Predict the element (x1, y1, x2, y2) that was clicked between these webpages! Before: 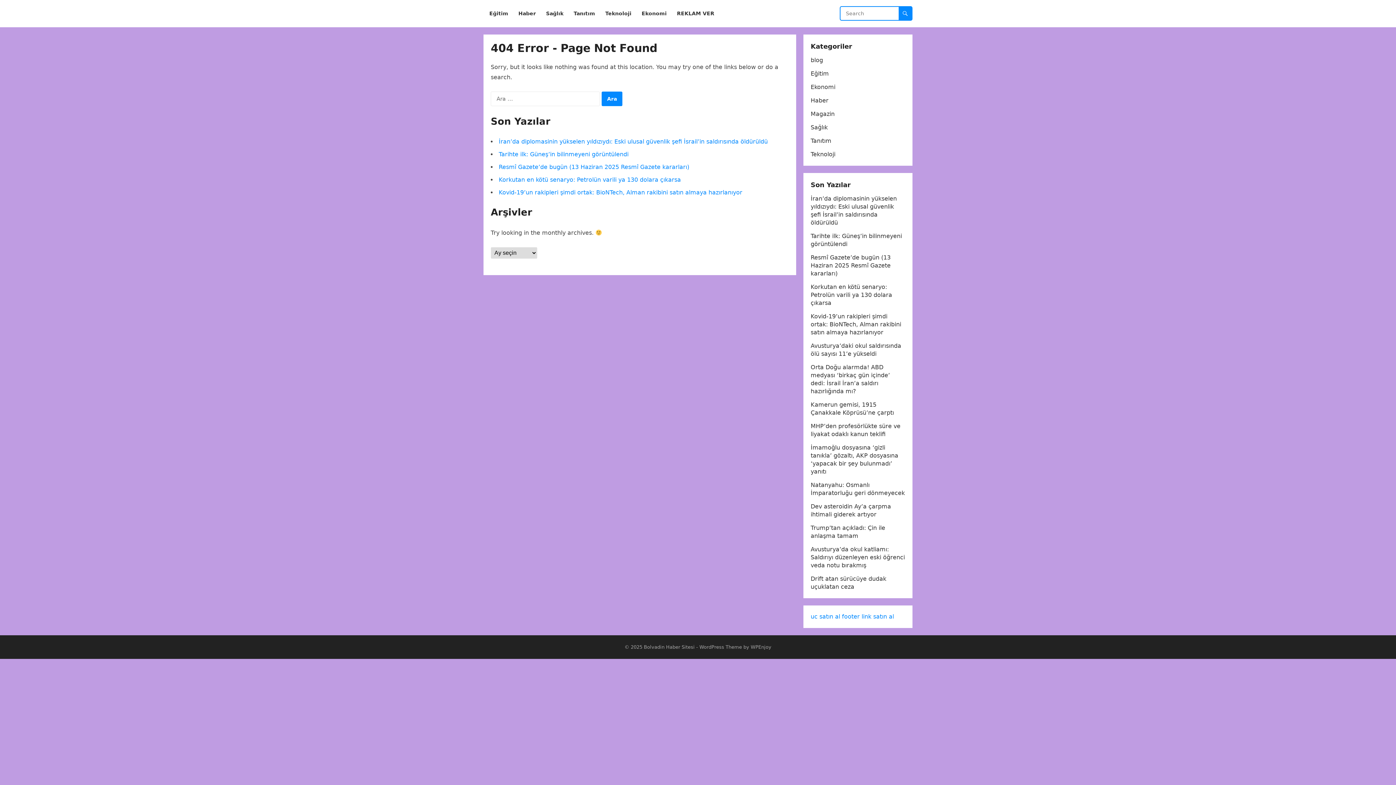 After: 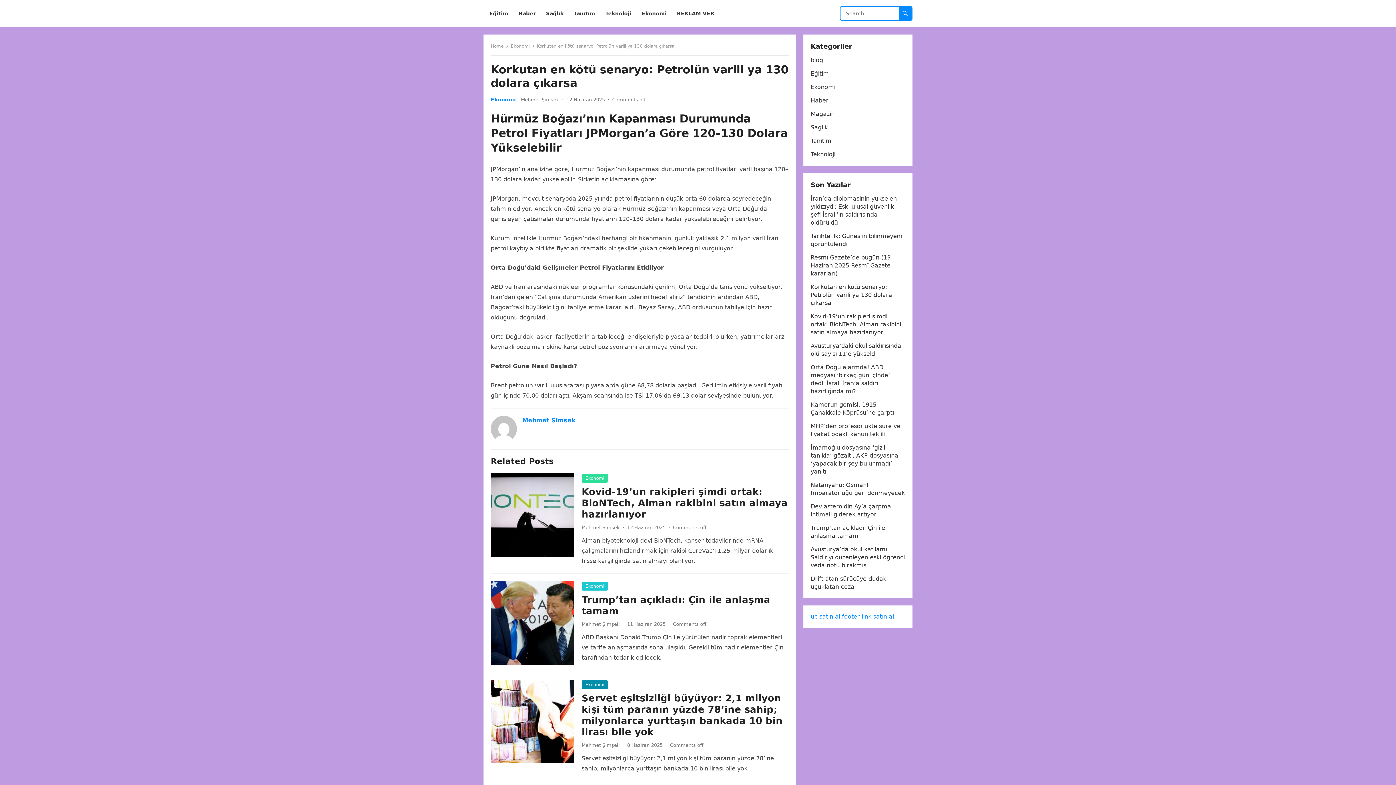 Action: label: Korkutan en kötü senaryo: Petrolün varili ya 130 dolara çıkarsa bbox: (498, 176, 681, 183)